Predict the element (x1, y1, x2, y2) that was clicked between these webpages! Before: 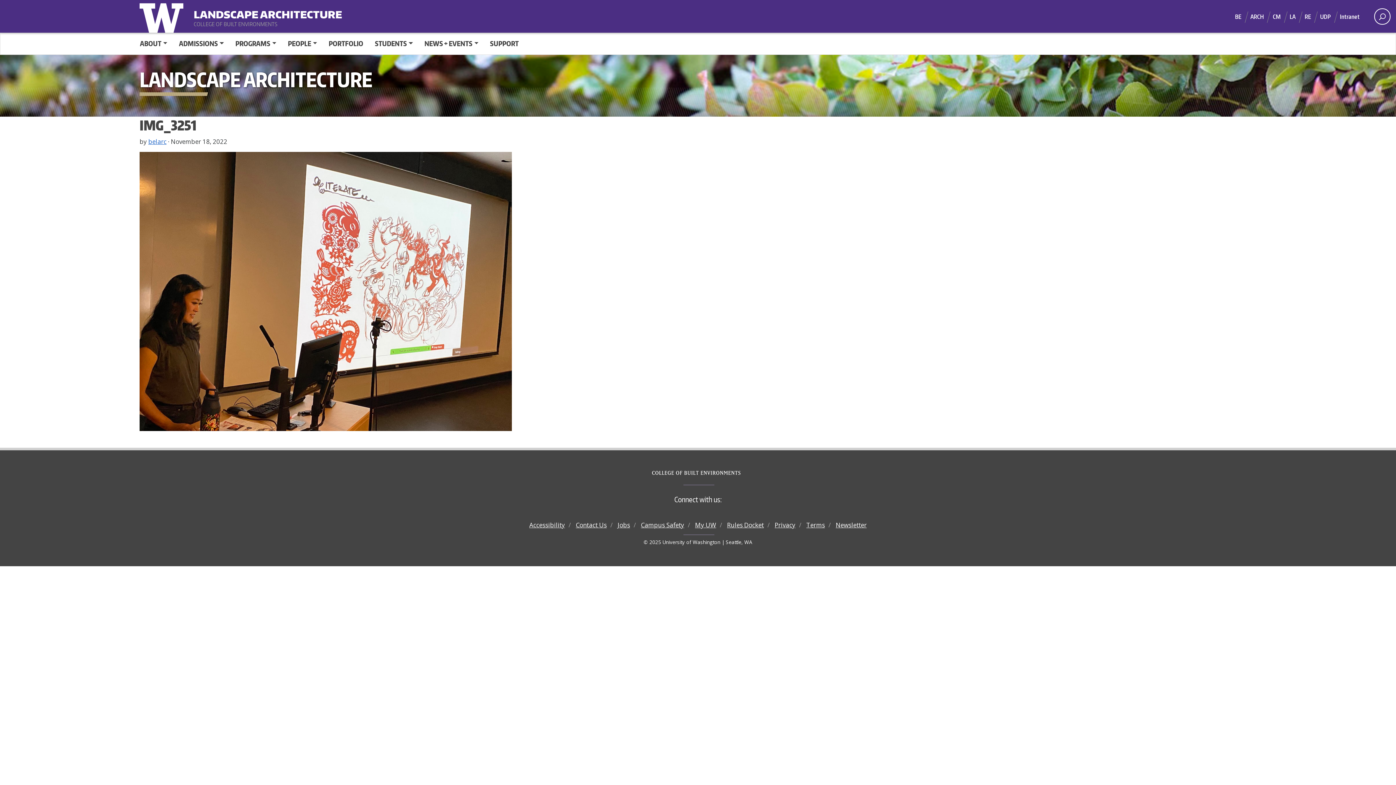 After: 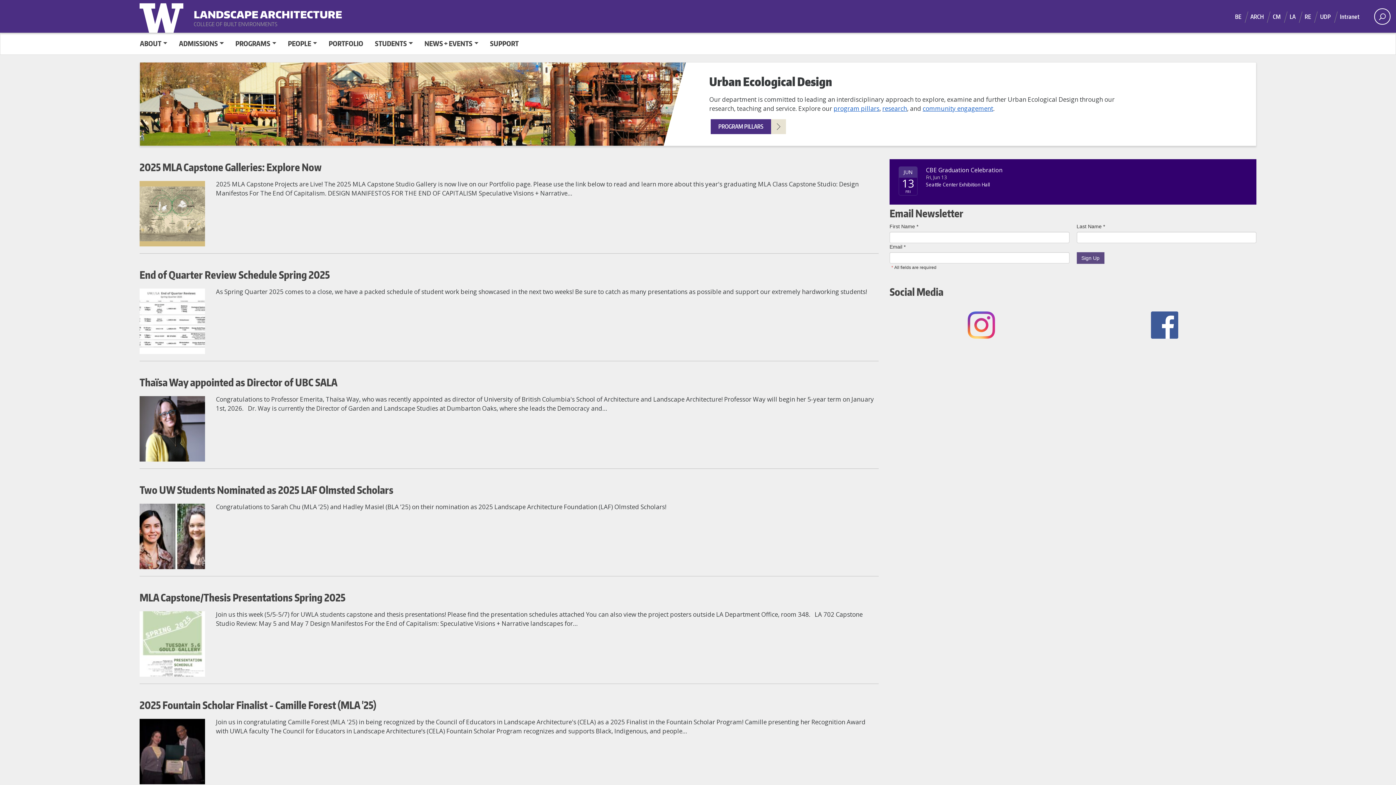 Action: bbox: (139, 69, 1256, 89) label: LANDSCAPE ARCHITECTURE